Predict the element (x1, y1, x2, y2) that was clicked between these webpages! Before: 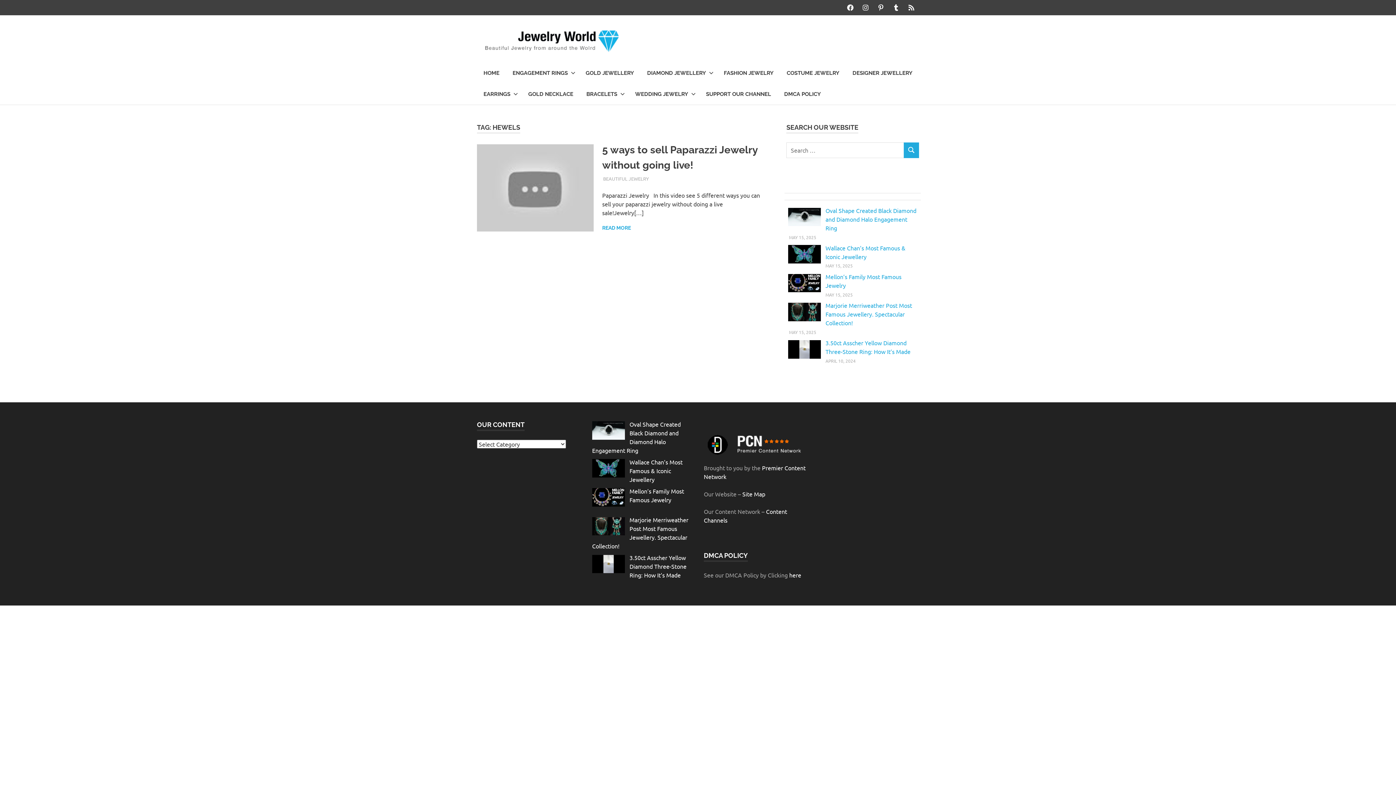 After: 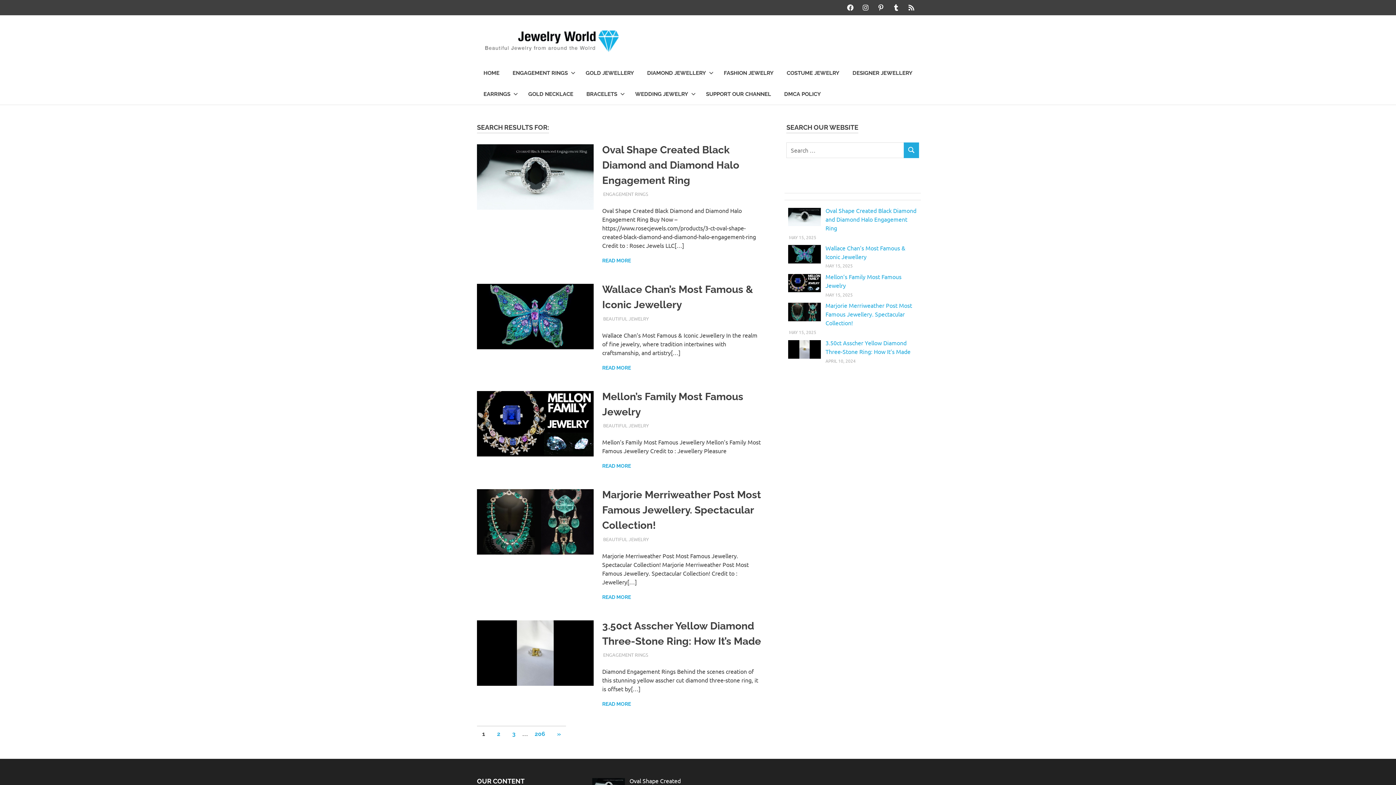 Action: bbox: (903, 142, 919, 158) label: SEARCH